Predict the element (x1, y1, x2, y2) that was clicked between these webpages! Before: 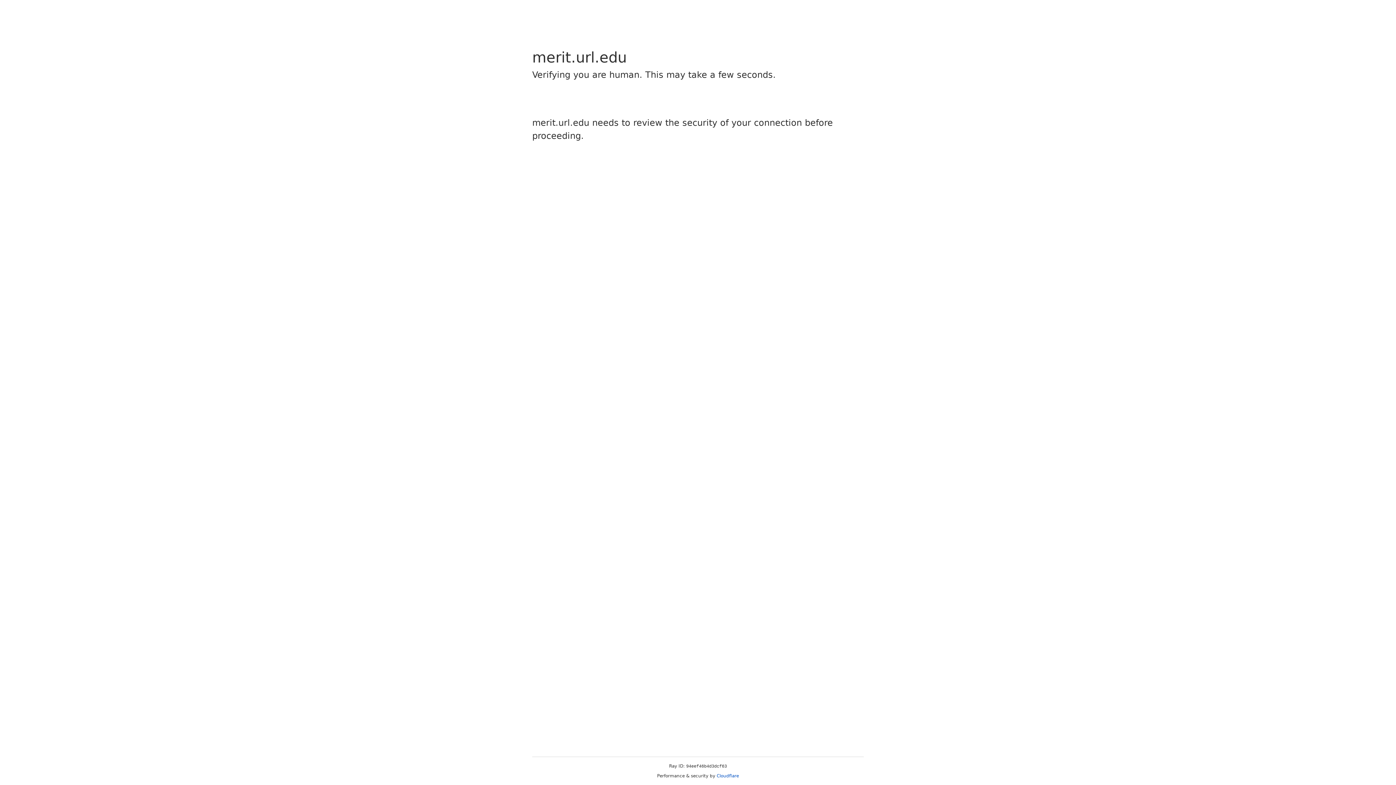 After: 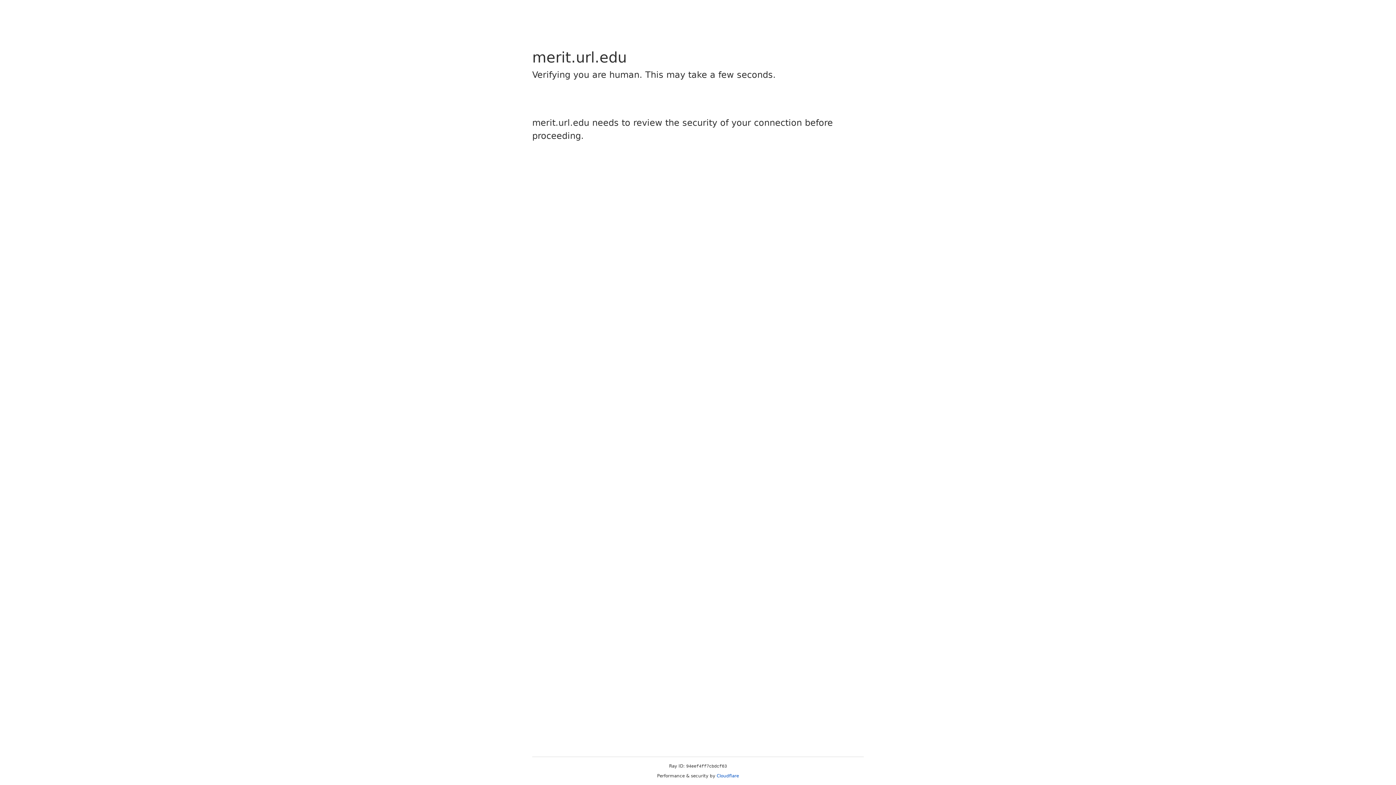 Action: bbox: (716, 773, 739, 778) label: Cloudflare